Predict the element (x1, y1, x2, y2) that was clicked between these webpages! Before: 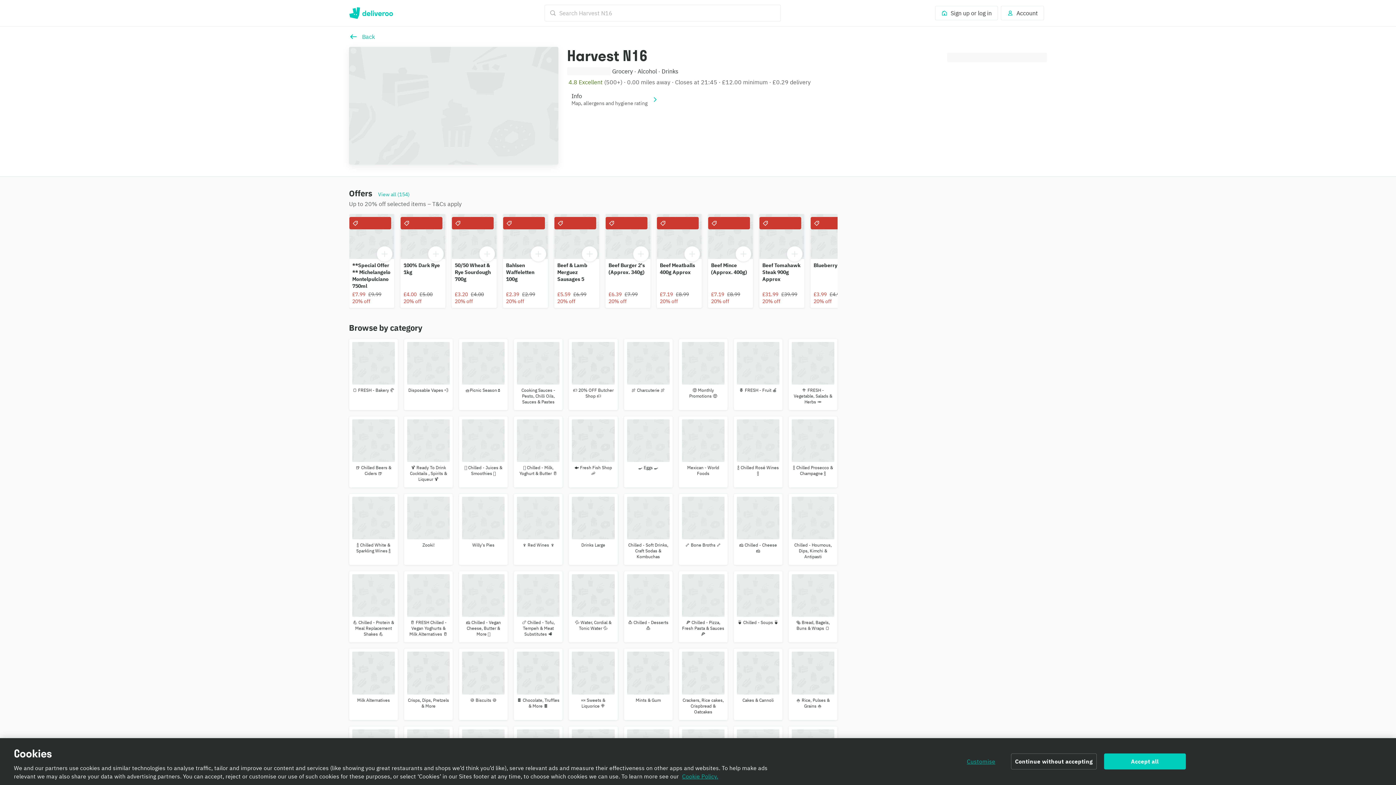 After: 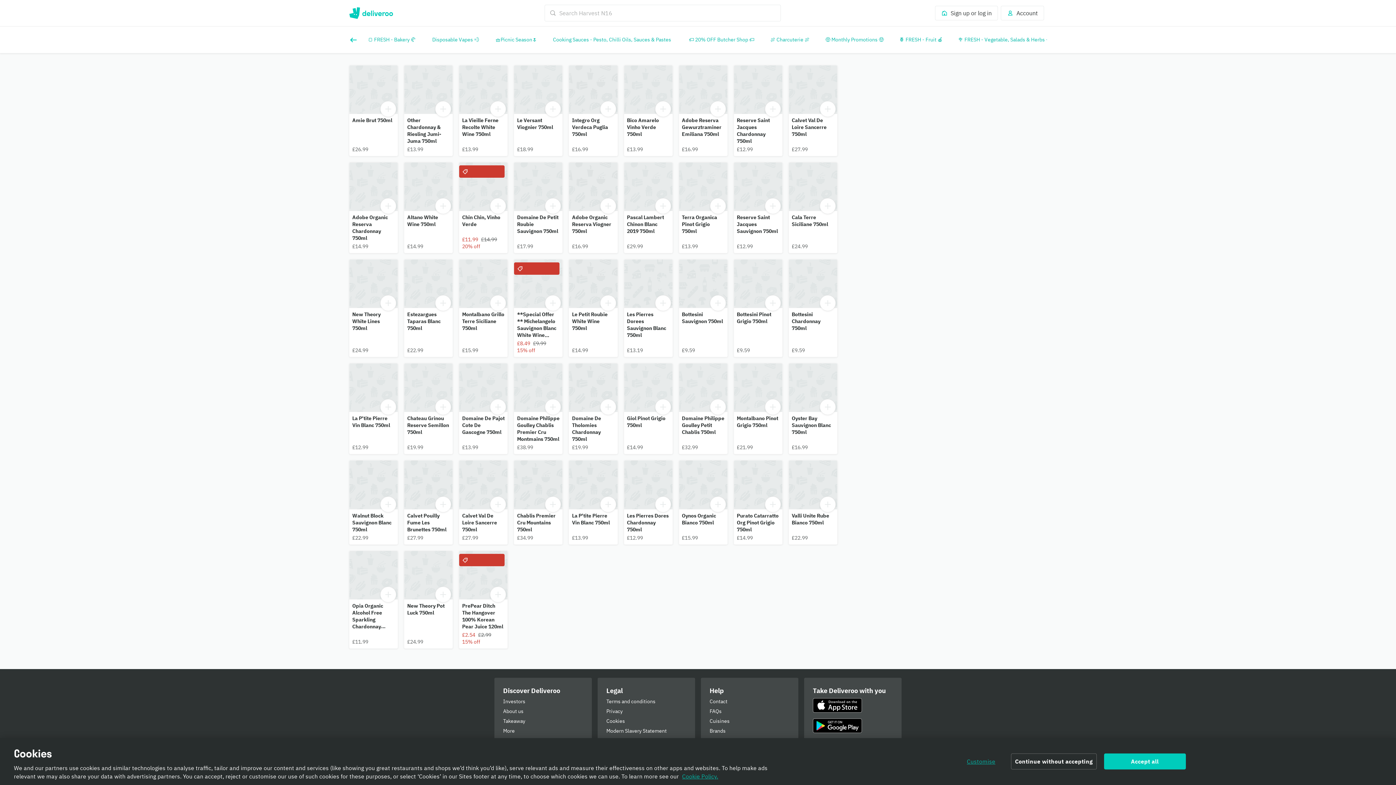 Action: bbox: (349, 493, 398, 565) label: 🍾 Chilled White & Sparkling Wines 🍾